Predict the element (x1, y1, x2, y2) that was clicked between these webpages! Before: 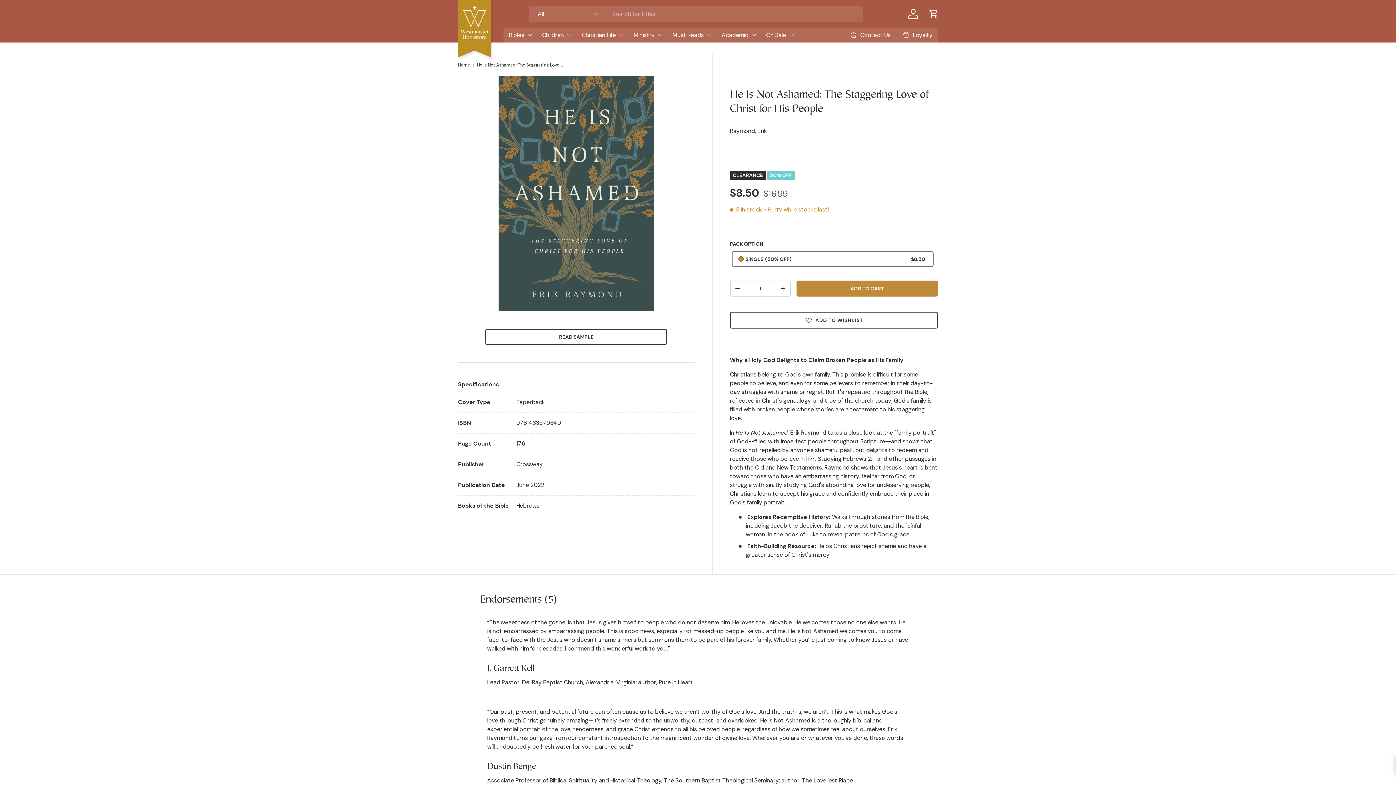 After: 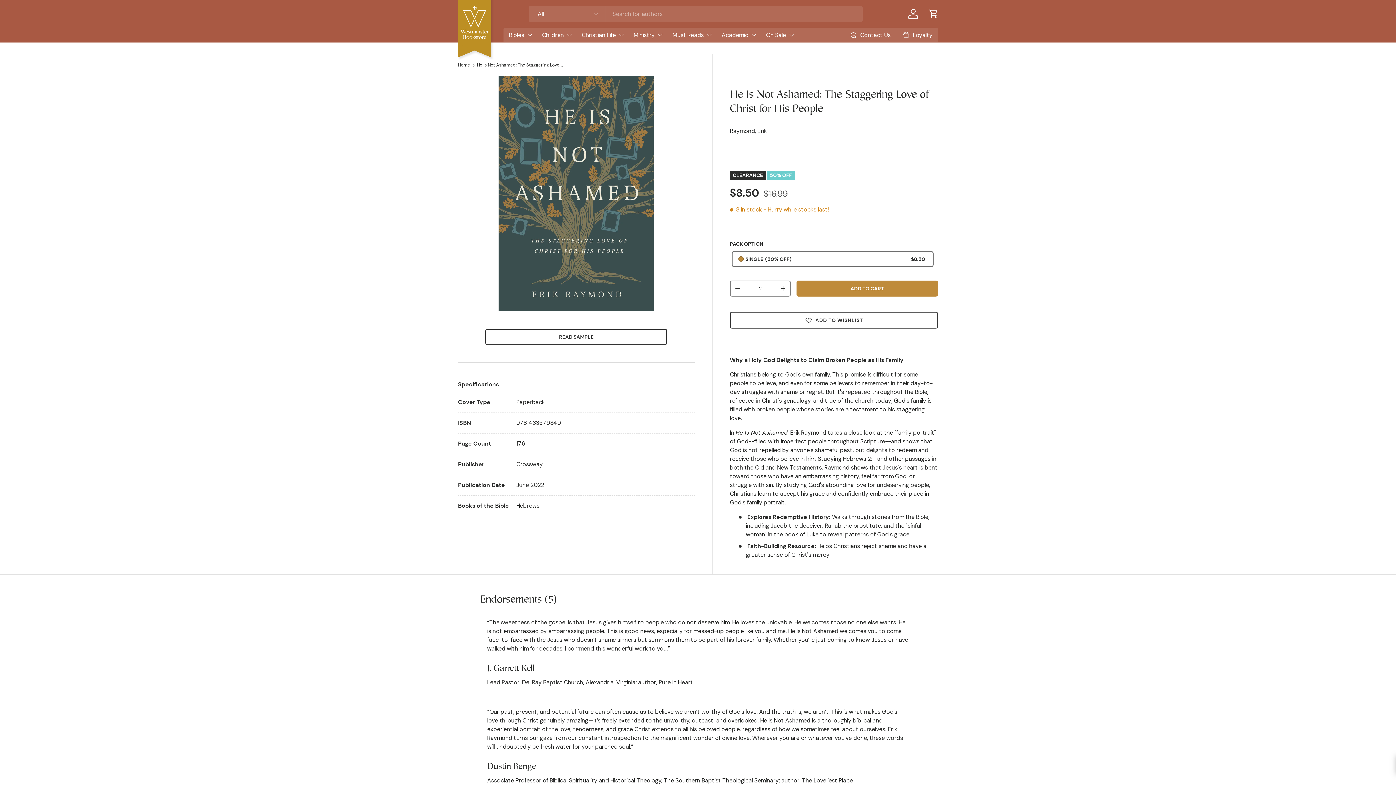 Action: bbox: (776, 281, 790, 295) label: +